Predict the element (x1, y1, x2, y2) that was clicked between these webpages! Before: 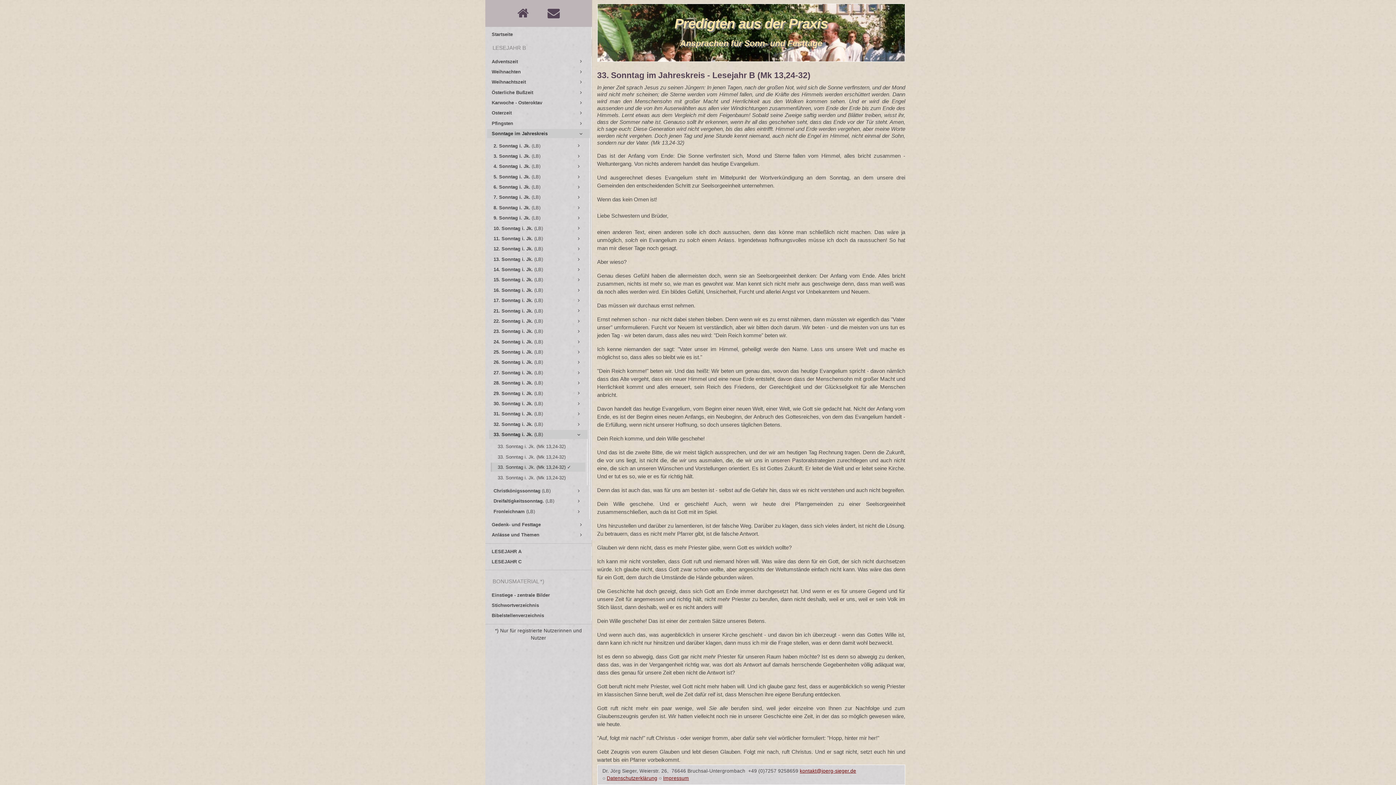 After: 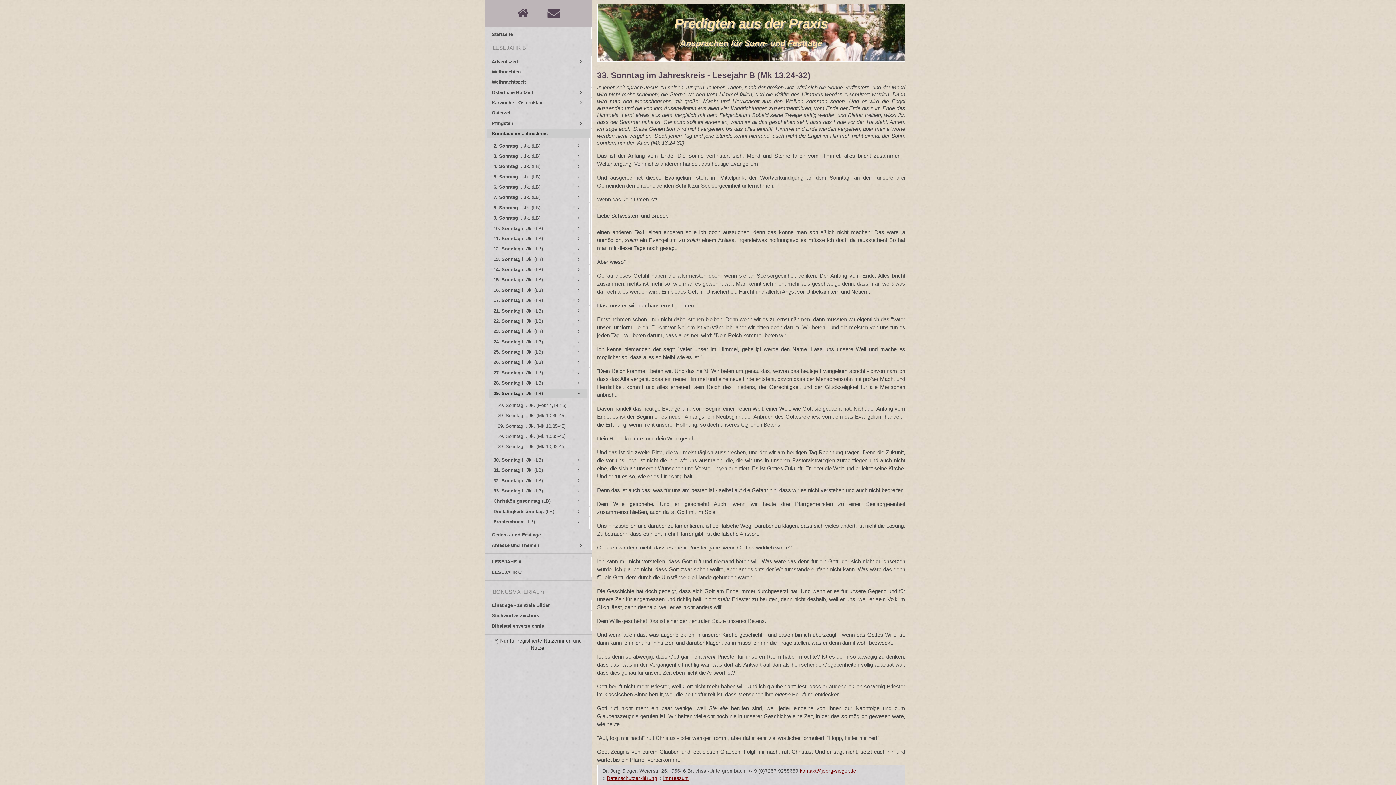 Action: label: 29. Sonntag i. Jk. (LB) bbox: (489, 388, 587, 398)